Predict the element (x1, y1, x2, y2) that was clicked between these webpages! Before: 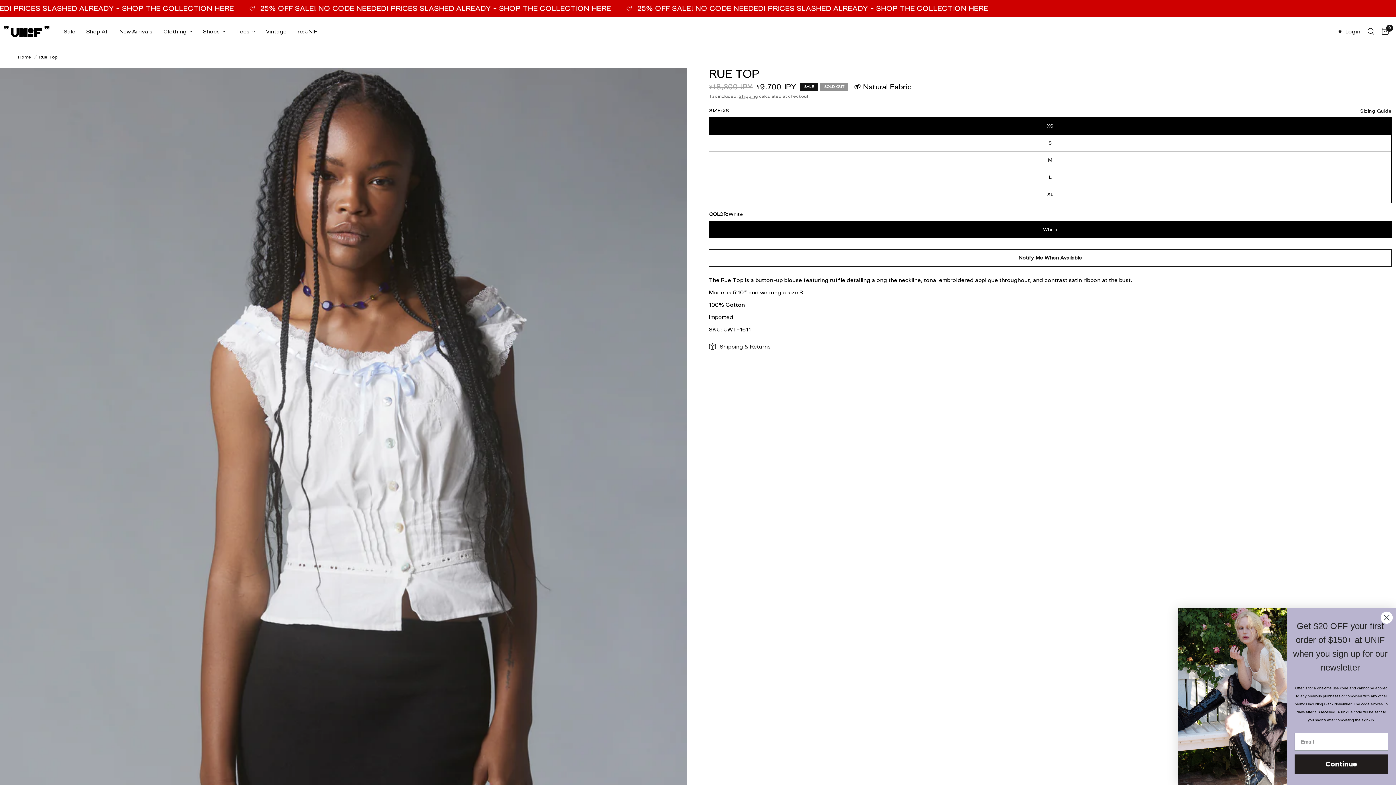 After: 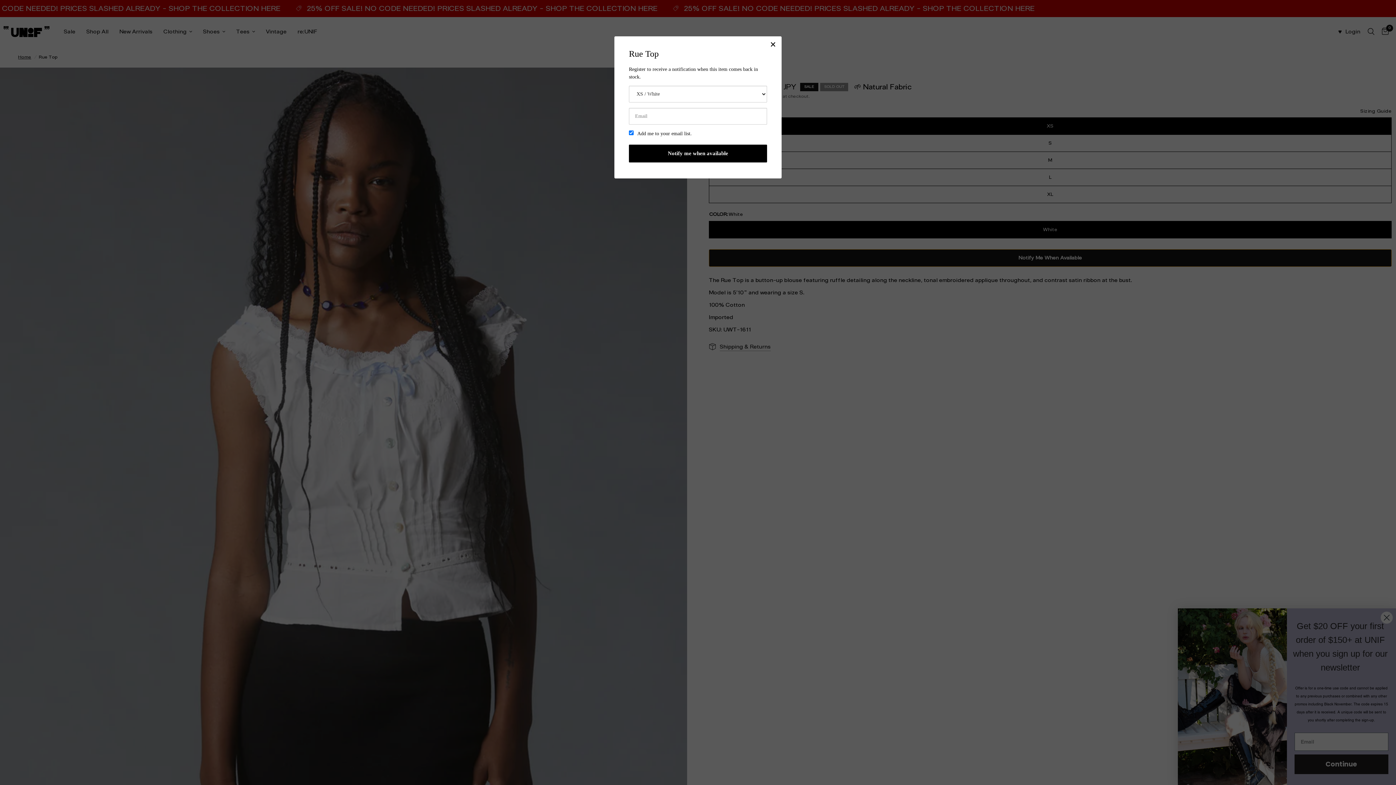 Action: label: Notify Me When Available bbox: (709, 249, 1392, 266)